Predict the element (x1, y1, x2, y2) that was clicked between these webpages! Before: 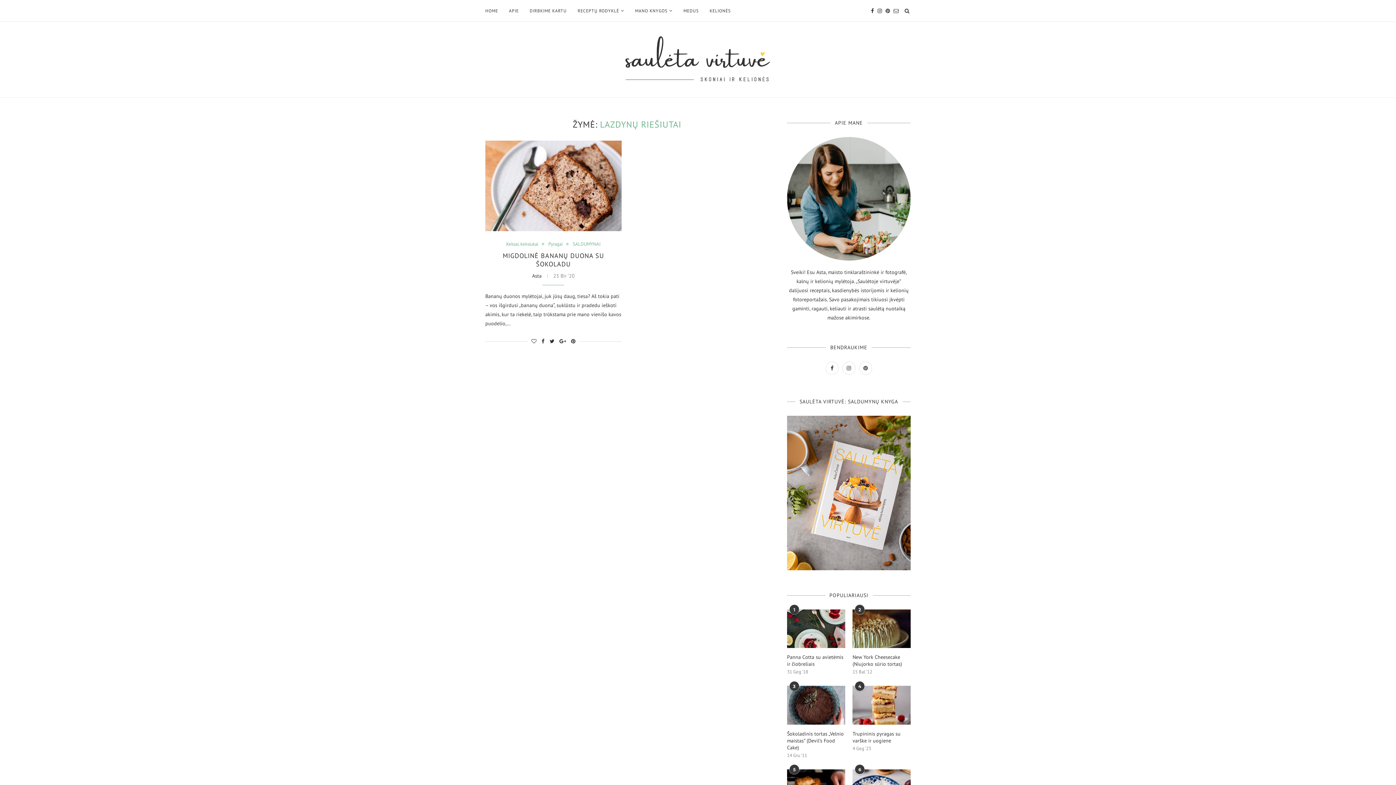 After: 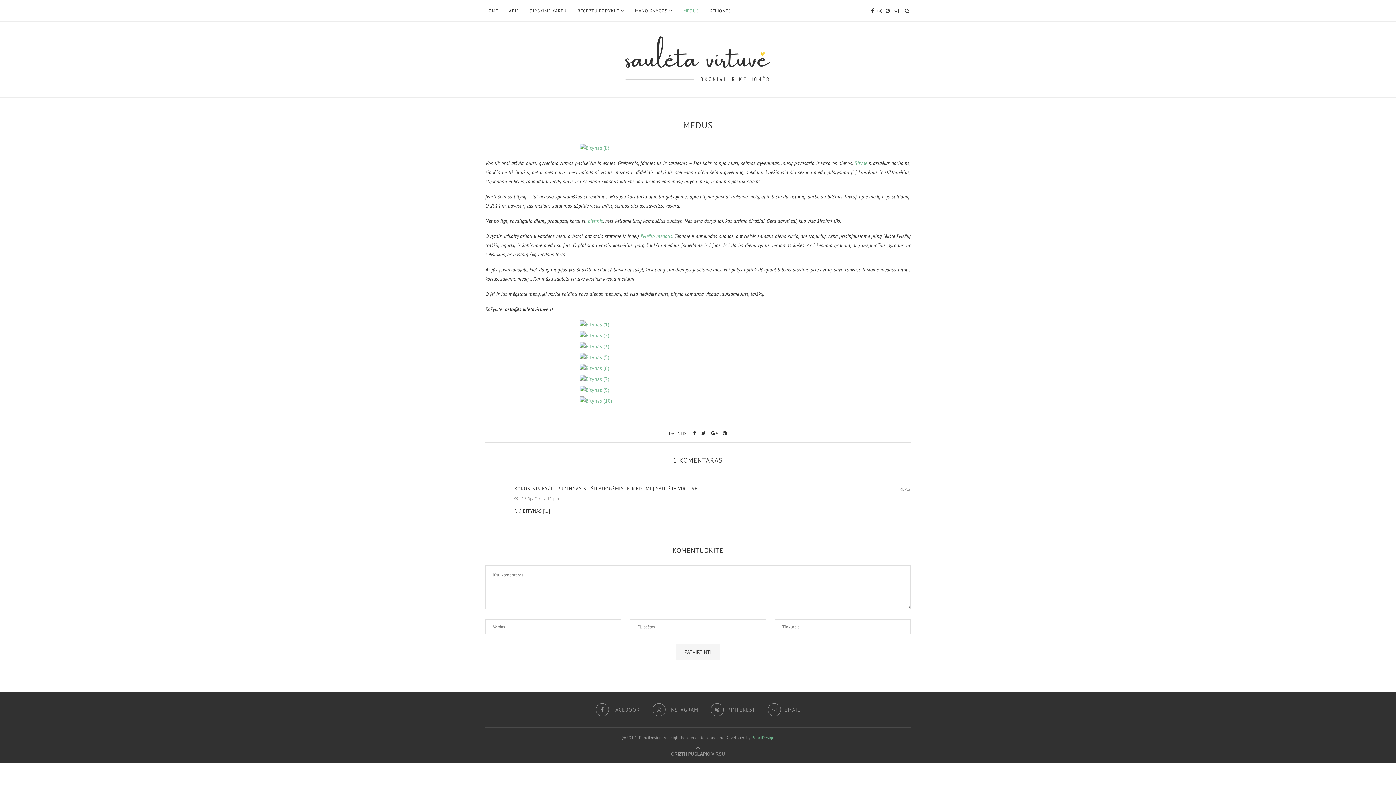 Action: bbox: (683, 0, 698, 21) label: MEDUS